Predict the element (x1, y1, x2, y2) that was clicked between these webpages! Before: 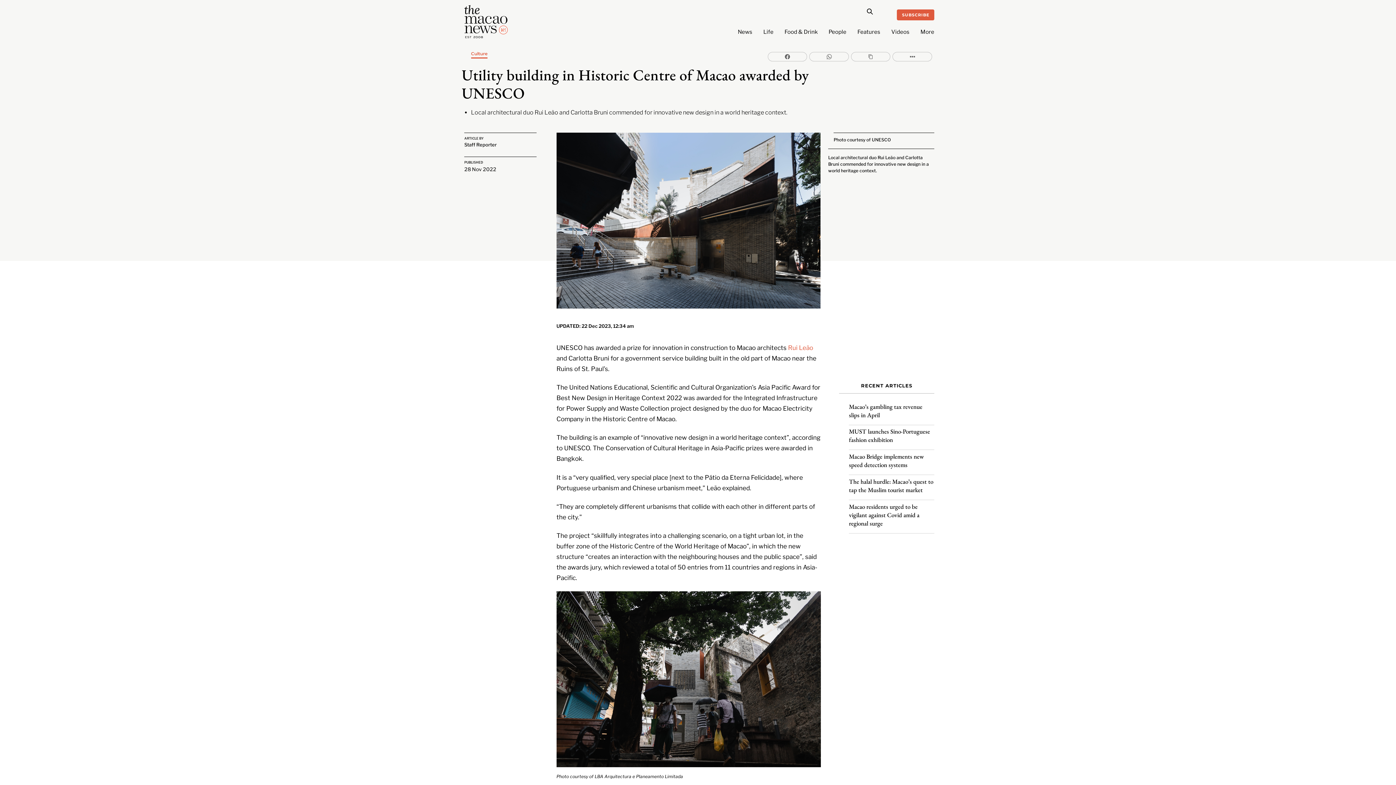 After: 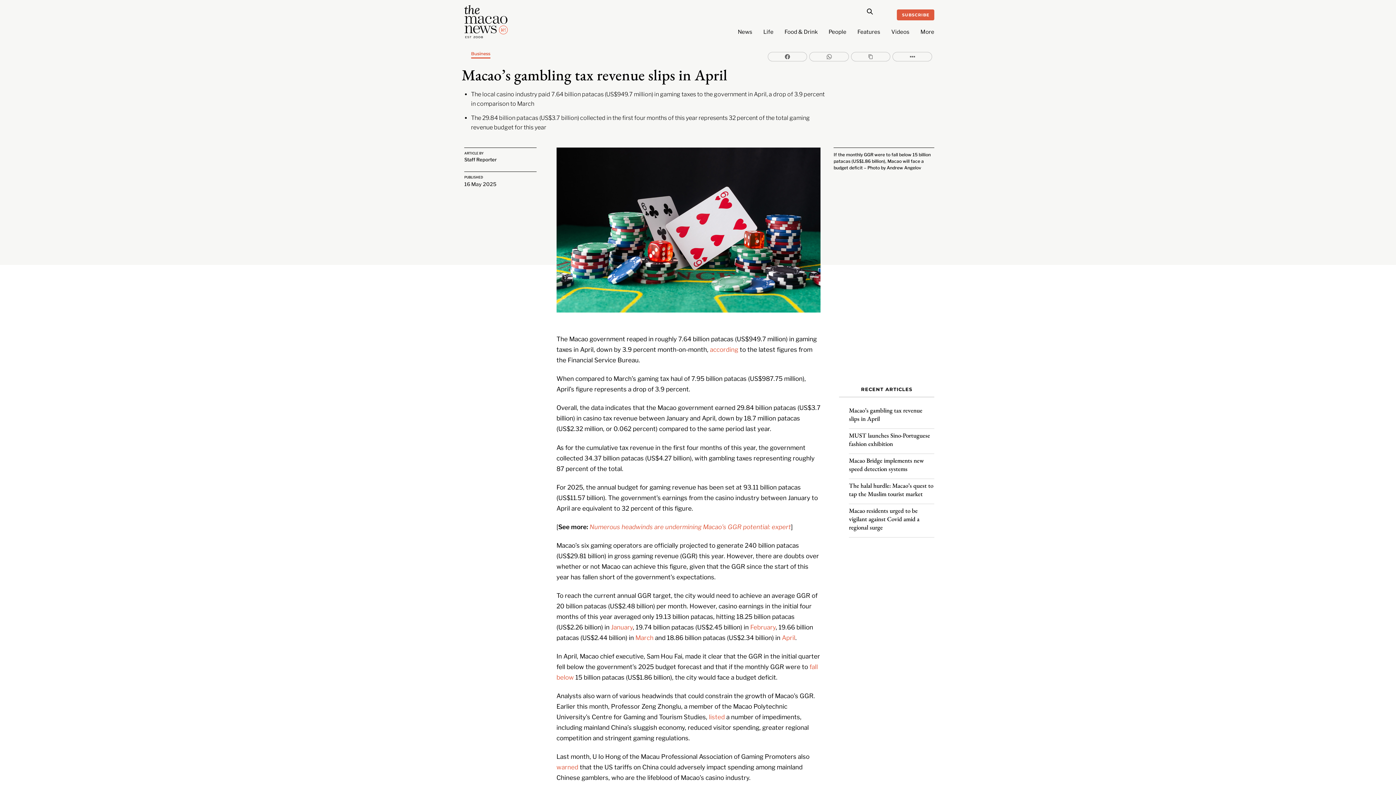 Action: label: Macao’s gambling tax revenue slips in April bbox: (849, 402, 934, 425)